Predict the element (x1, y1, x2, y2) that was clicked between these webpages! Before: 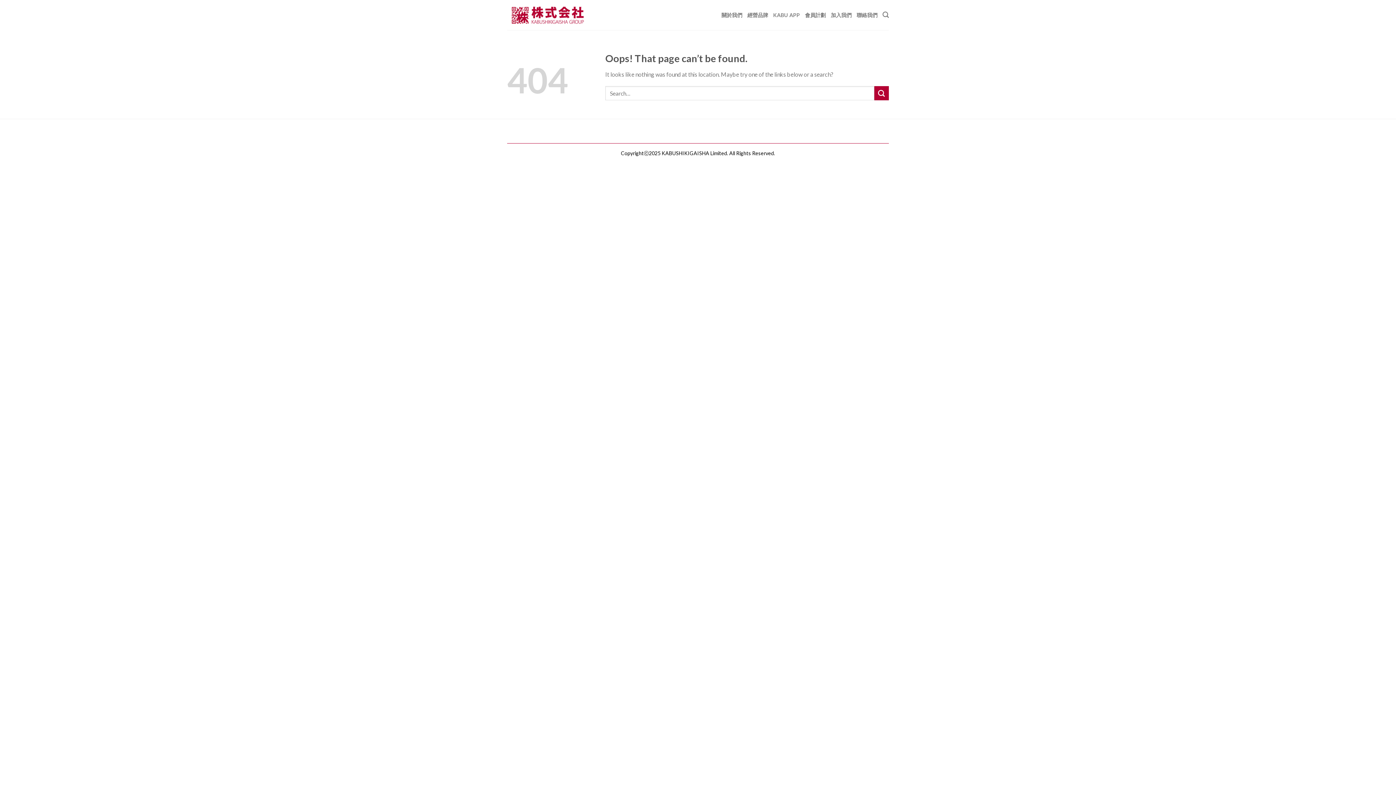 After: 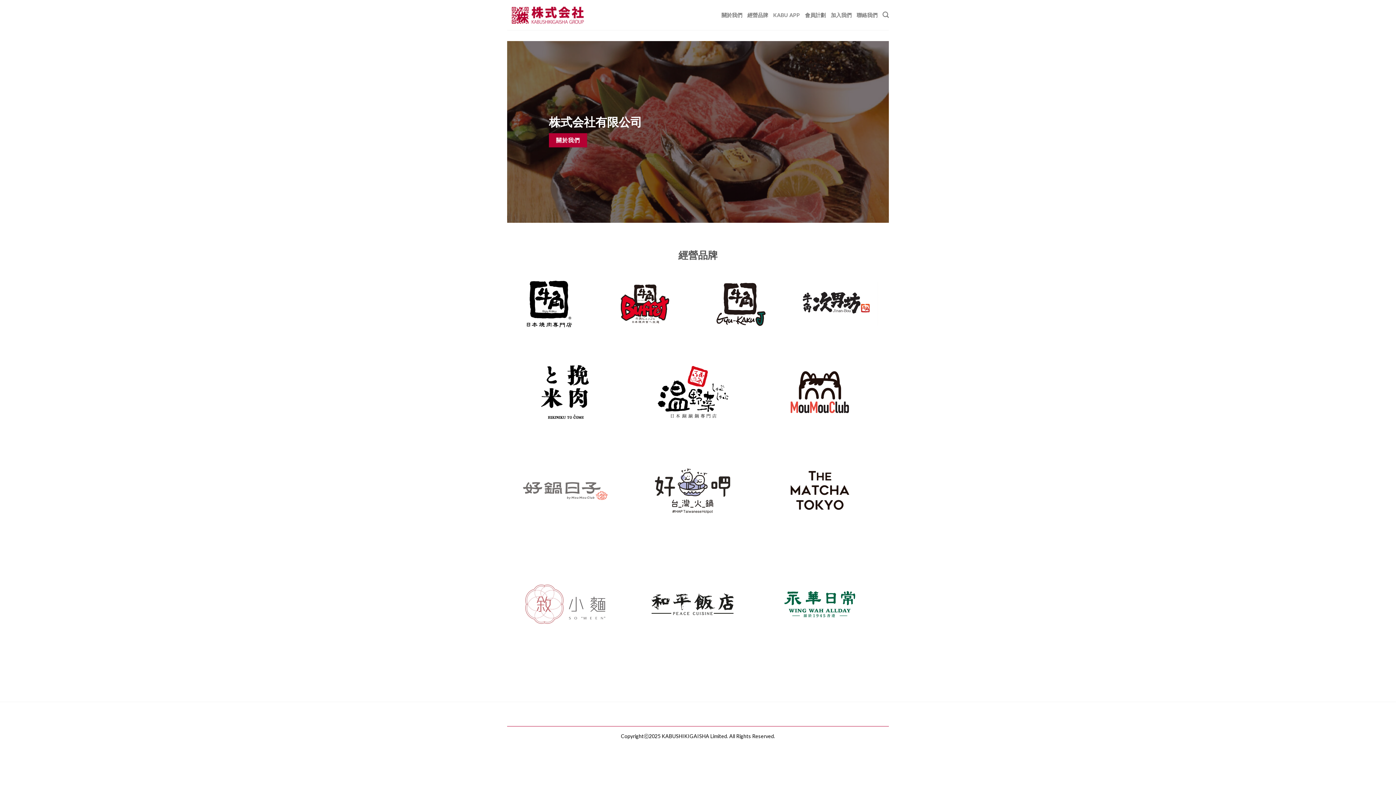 Action: bbox: (507, 2, 588, 27)